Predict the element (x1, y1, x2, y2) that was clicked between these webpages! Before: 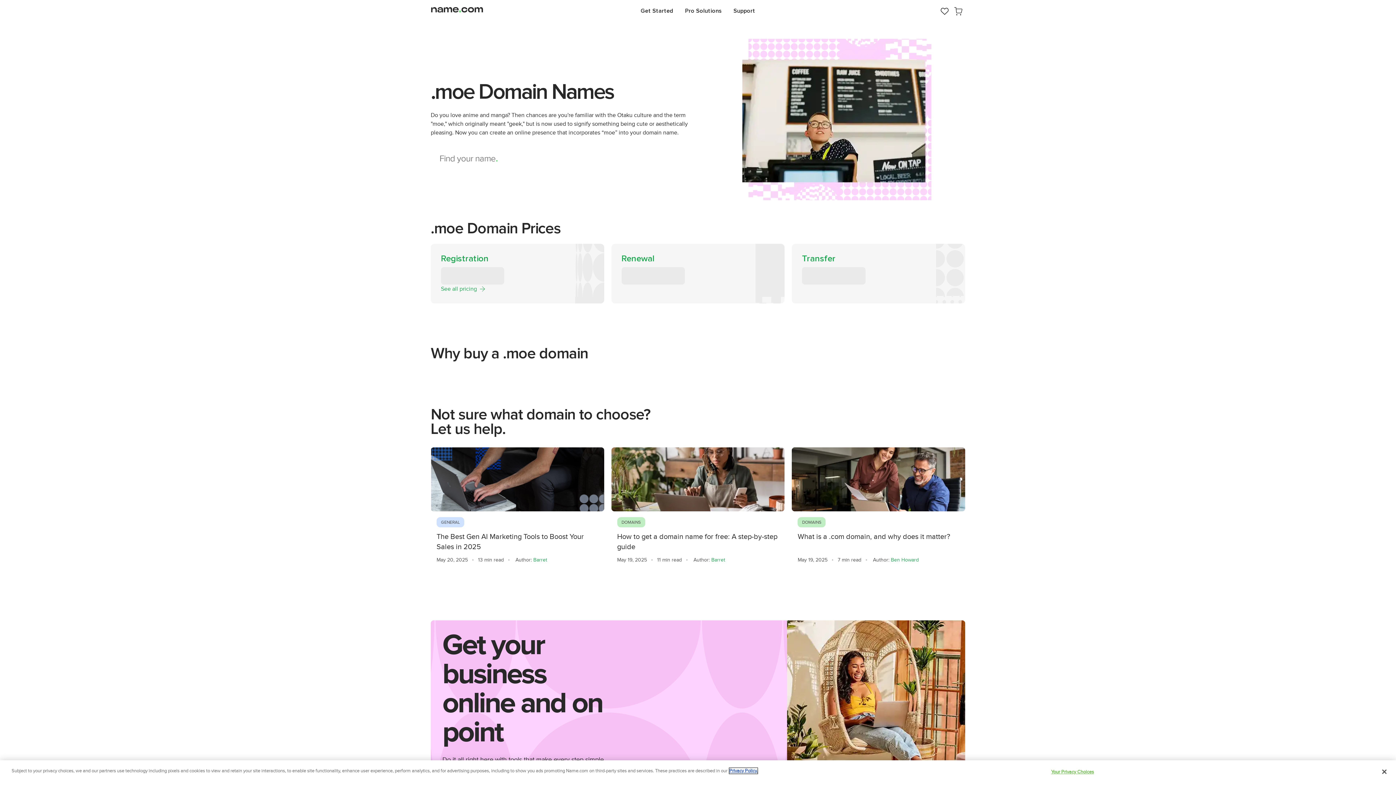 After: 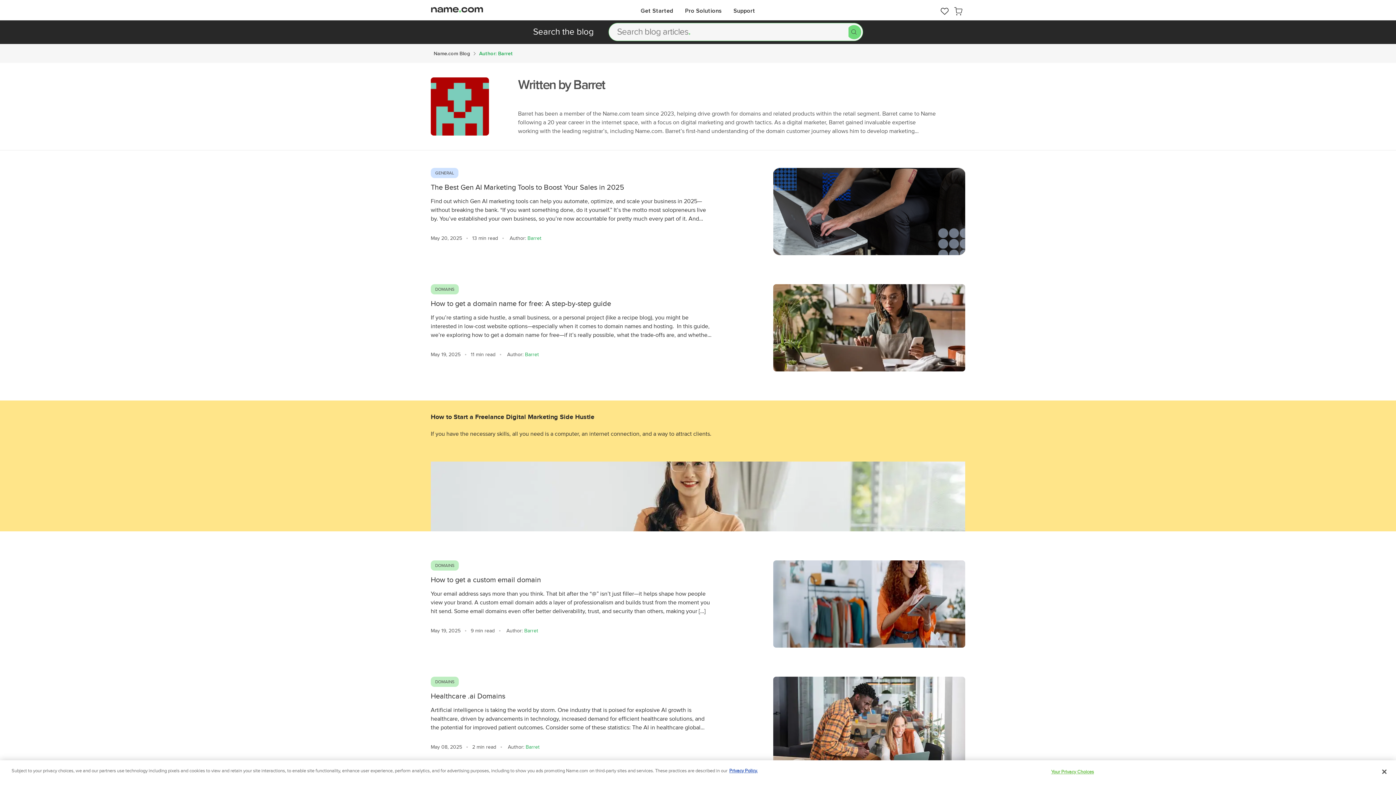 Action: bbox: (533, 557, 547, 563) label: Barret